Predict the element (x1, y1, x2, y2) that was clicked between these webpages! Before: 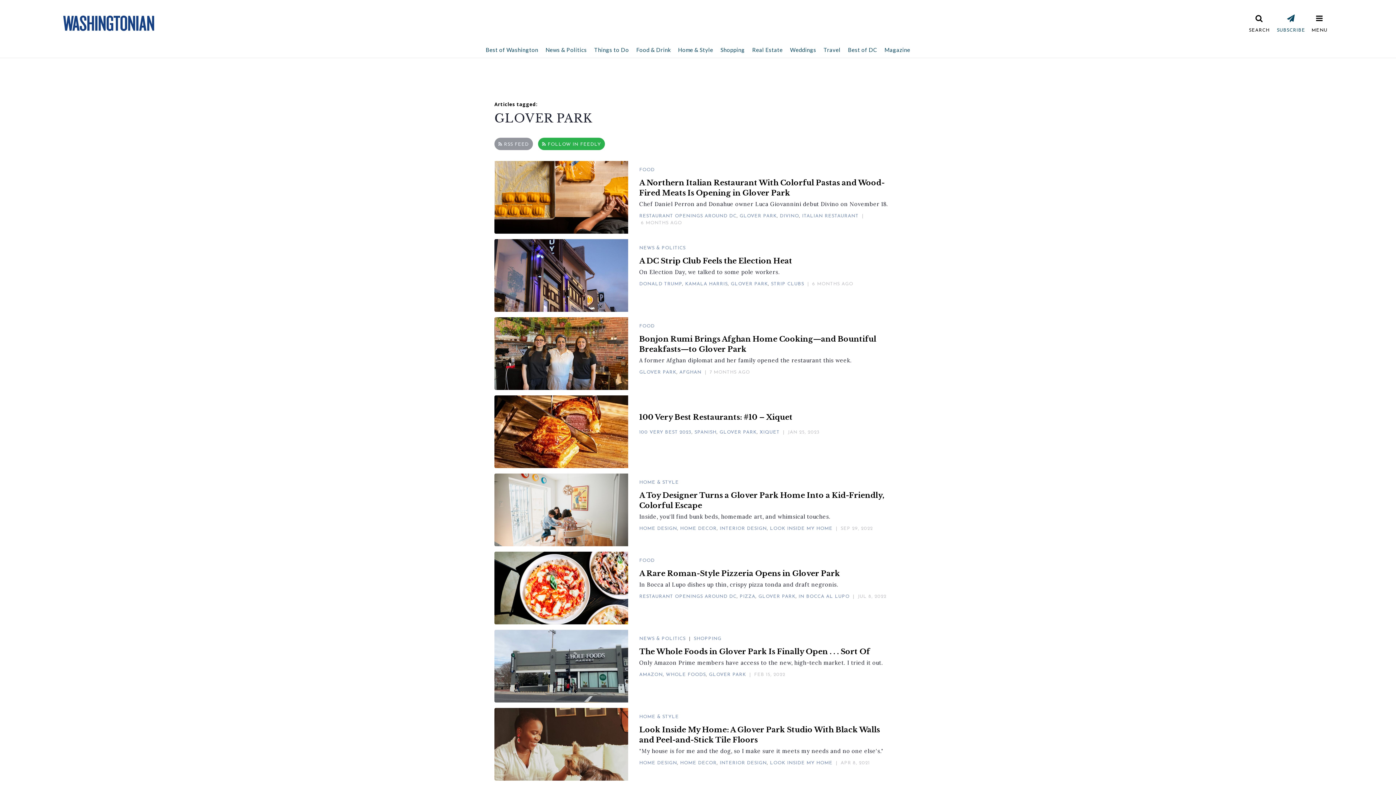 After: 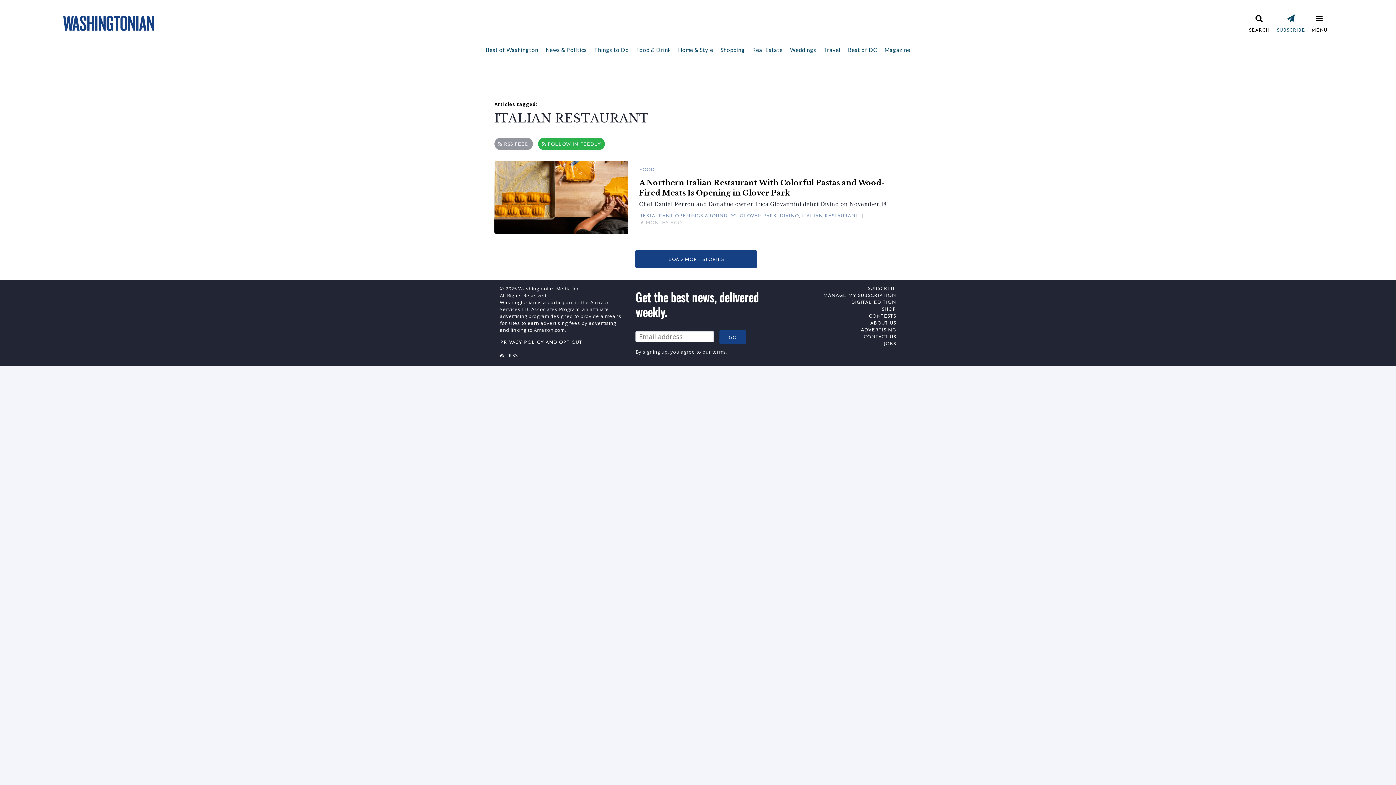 Action: label: ITALIAN RESTAURANT bbox: (802, 213, 858, 218)